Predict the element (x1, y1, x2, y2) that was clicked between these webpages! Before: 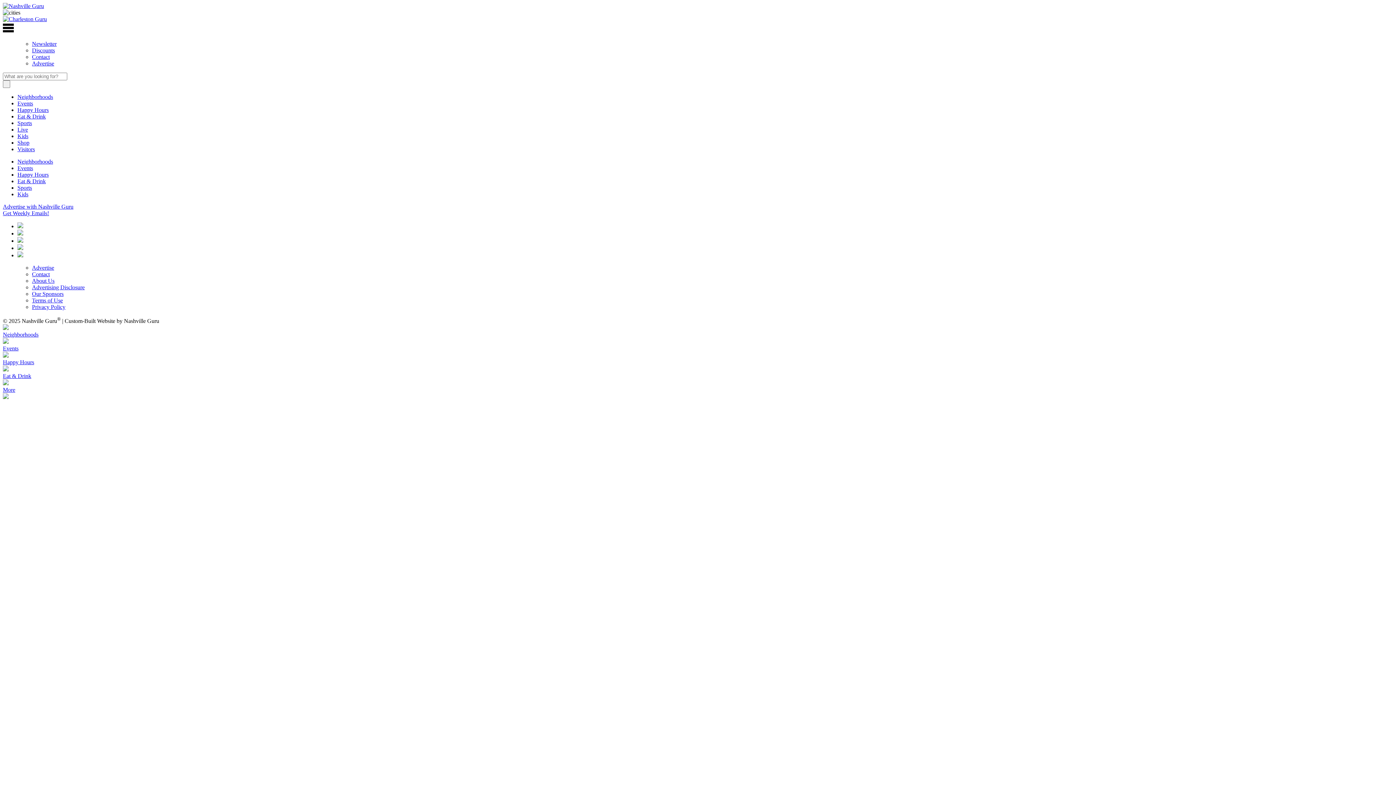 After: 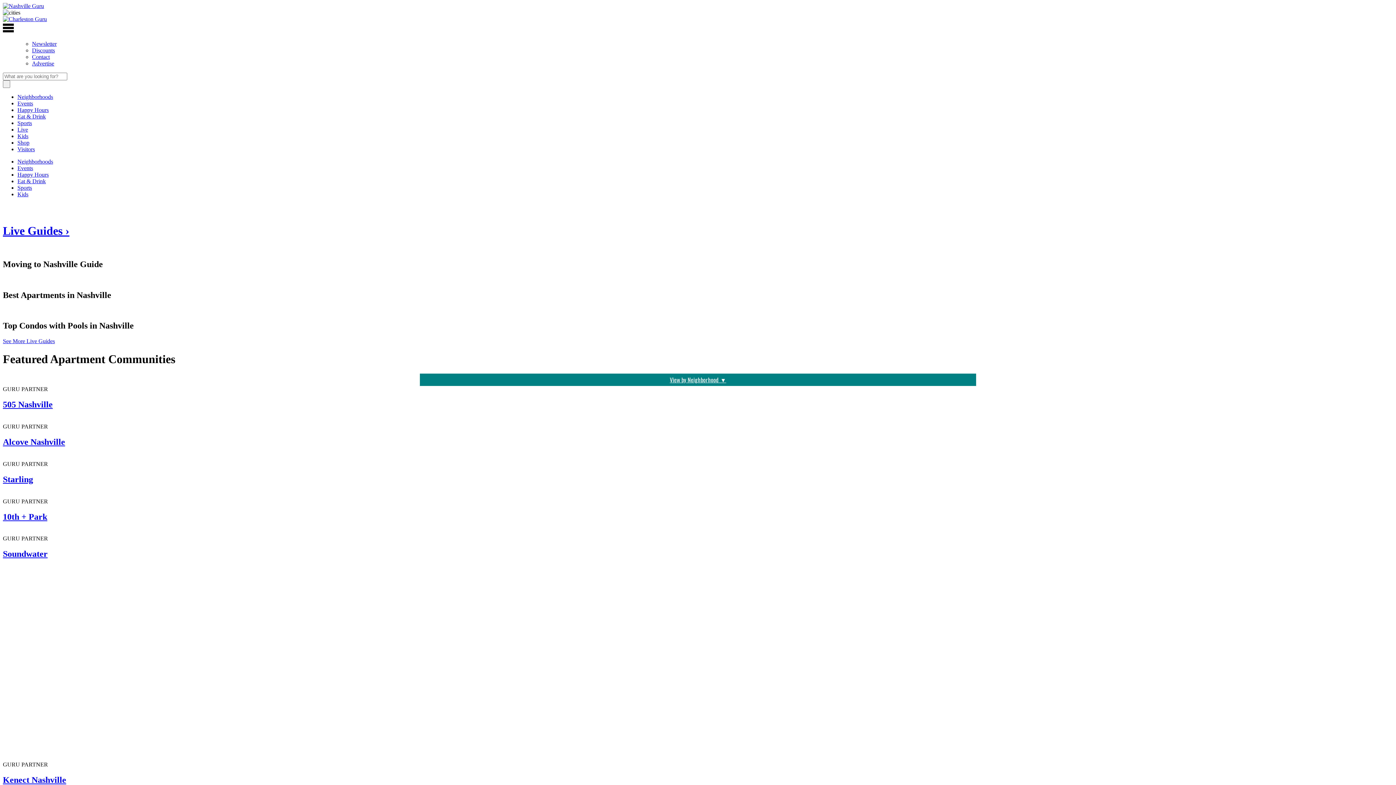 Action: label: Live bbox: (17, 126, 28, 132)